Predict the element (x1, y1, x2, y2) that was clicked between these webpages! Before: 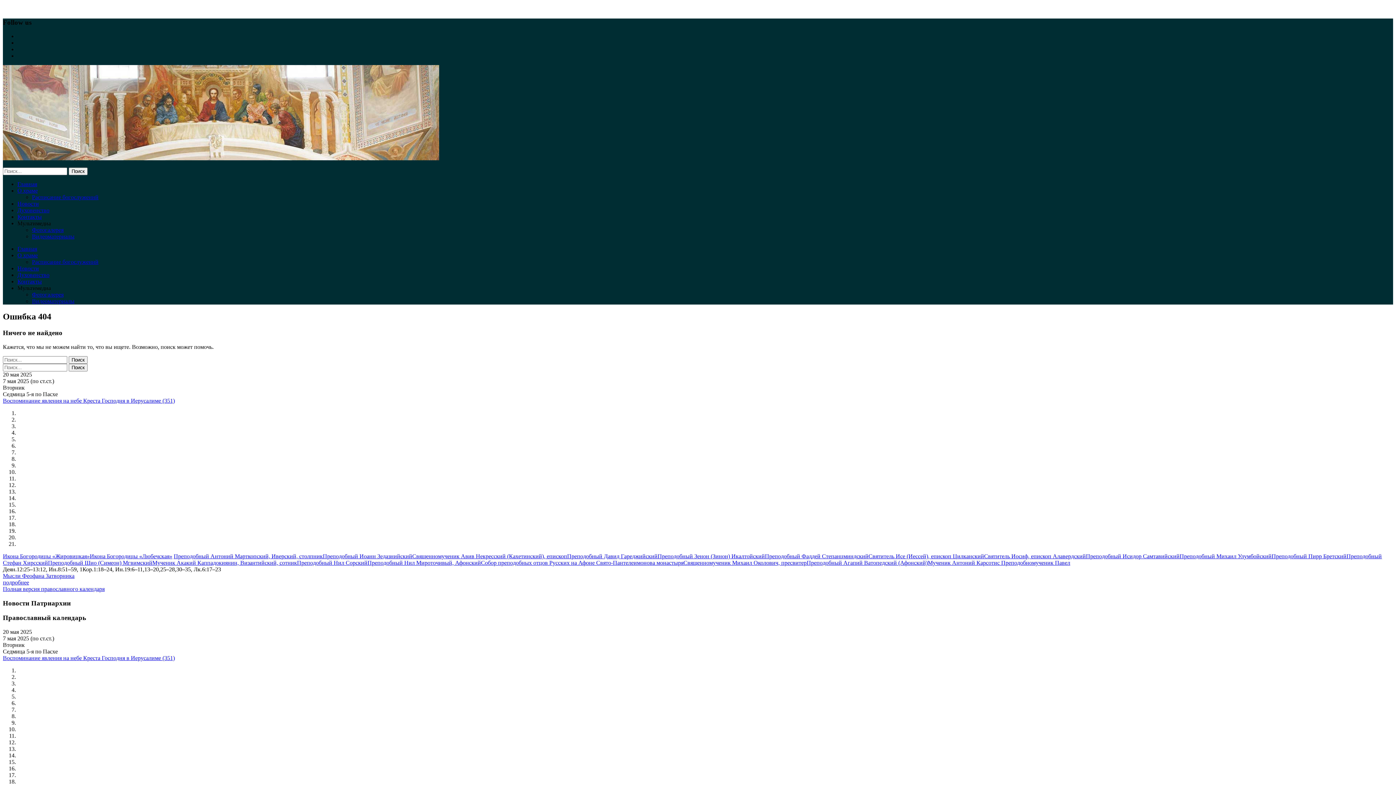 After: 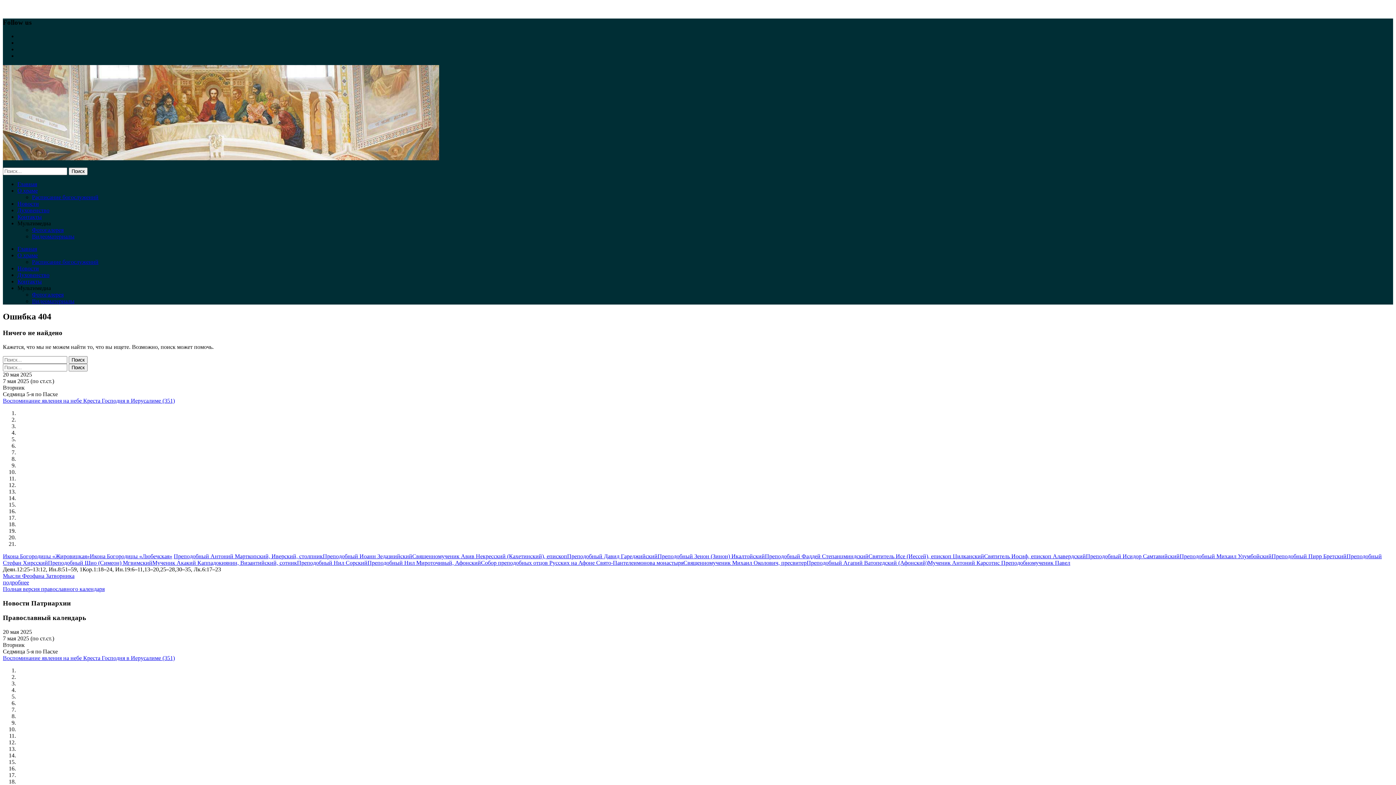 Action: bbox: (1180, 553, 1272, 559) label: Преподобный Михаил Улумбойский